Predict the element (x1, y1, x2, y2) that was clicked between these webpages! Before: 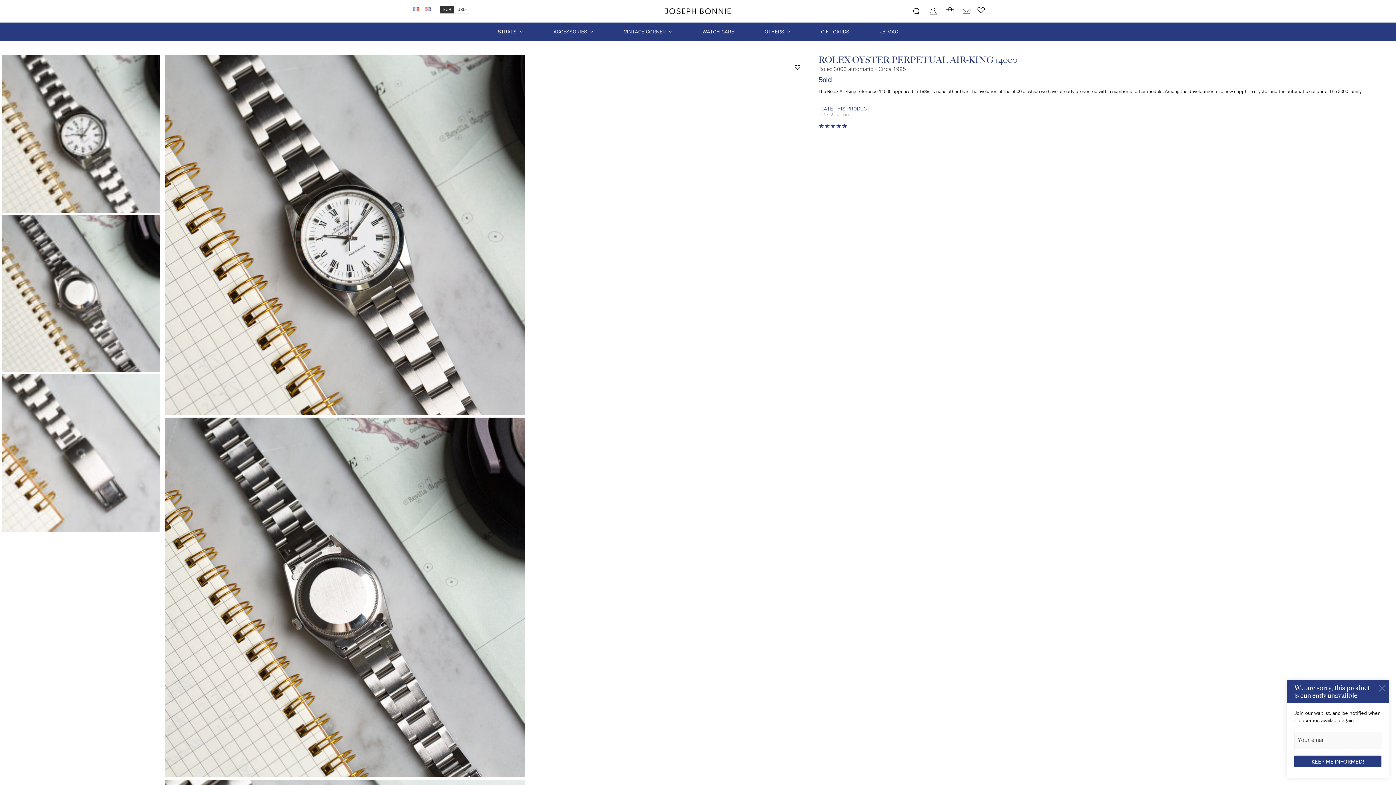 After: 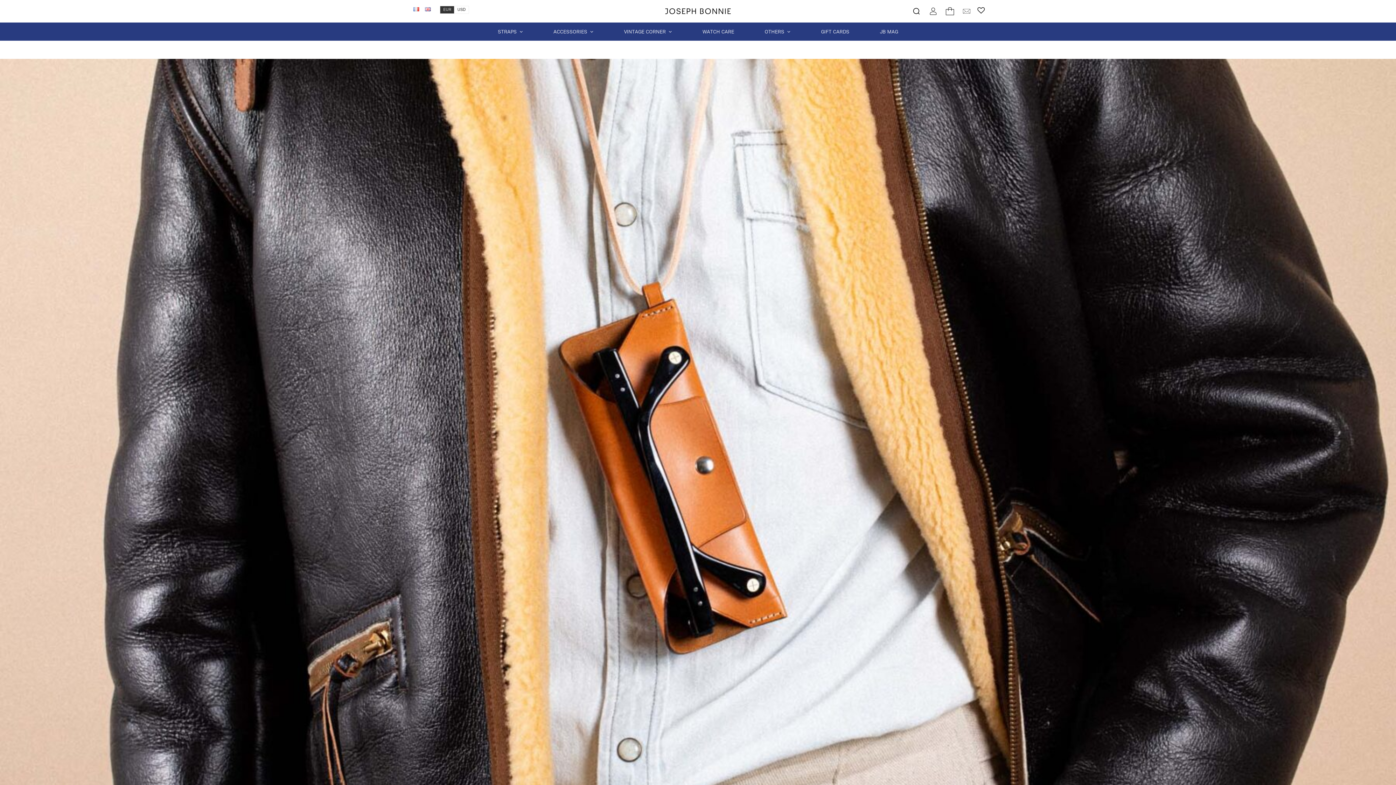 Action: bbox: (605, 8, 791, 14)